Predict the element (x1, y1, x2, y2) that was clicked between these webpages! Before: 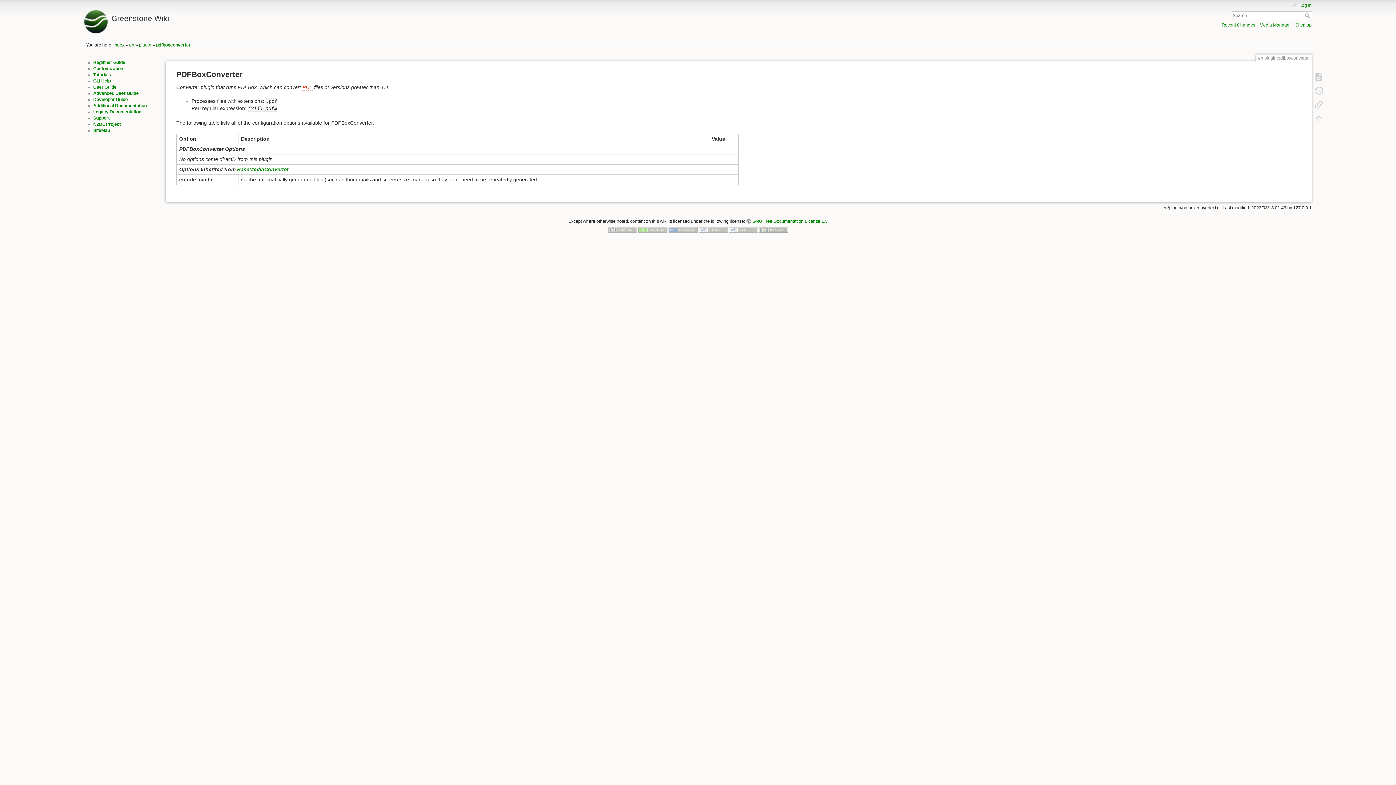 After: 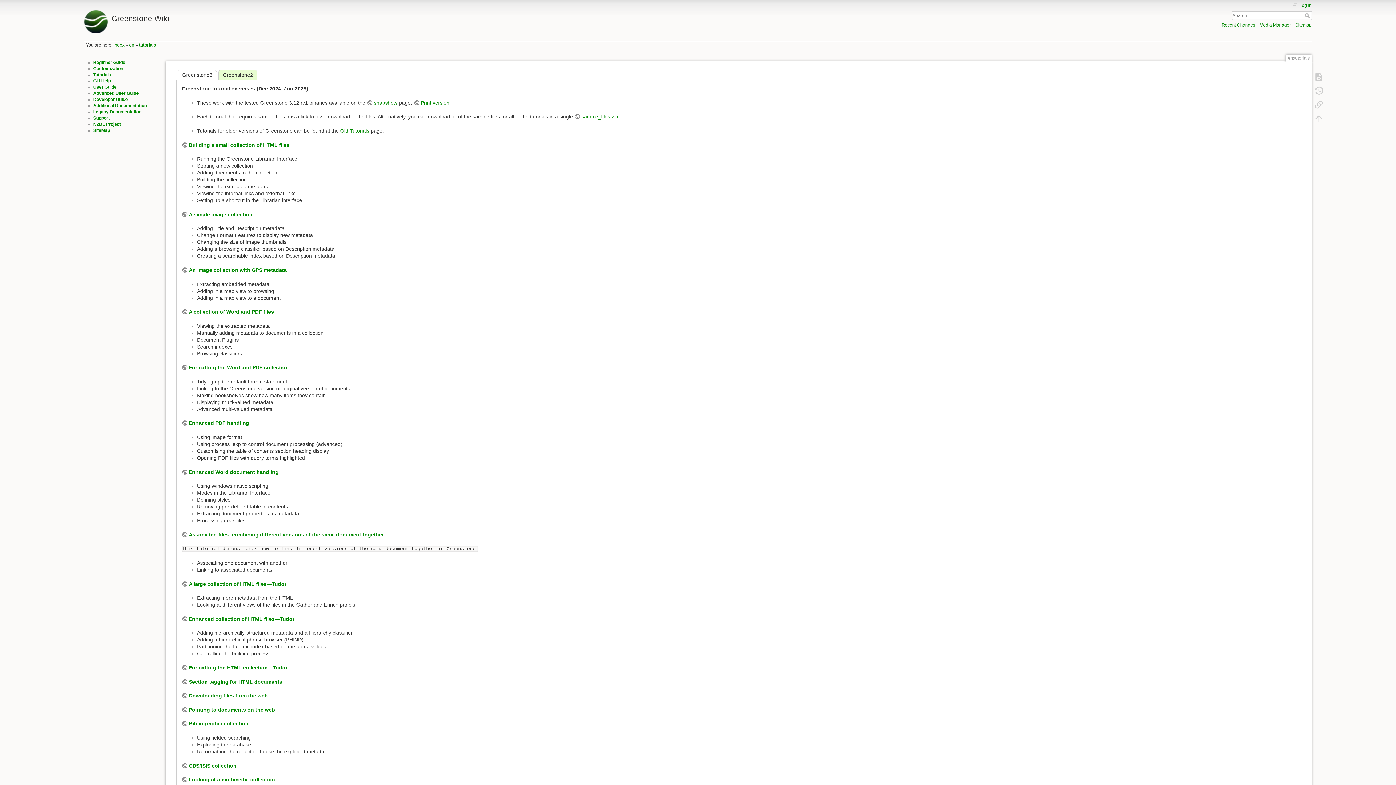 Action: label: Tutorials bbox: (93, 72, 111, 77)